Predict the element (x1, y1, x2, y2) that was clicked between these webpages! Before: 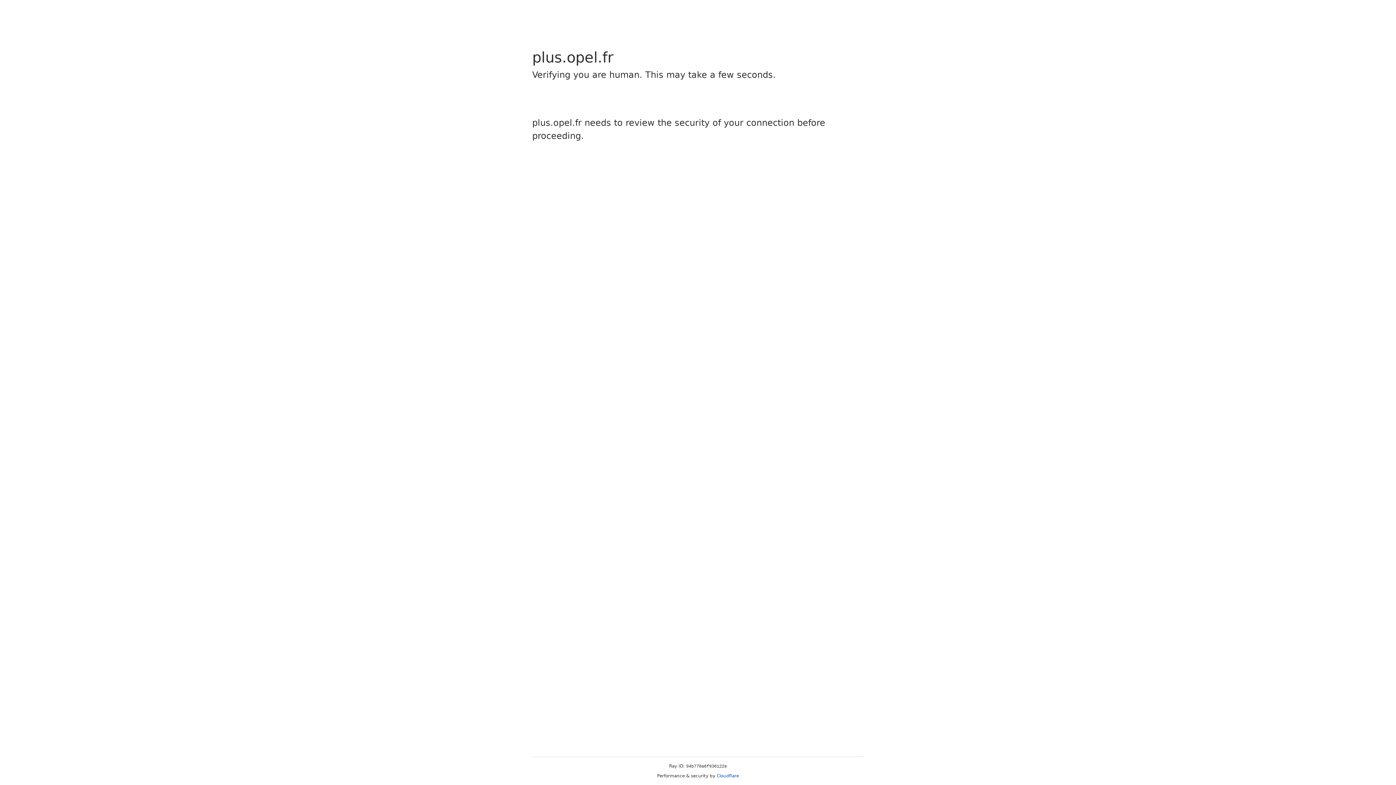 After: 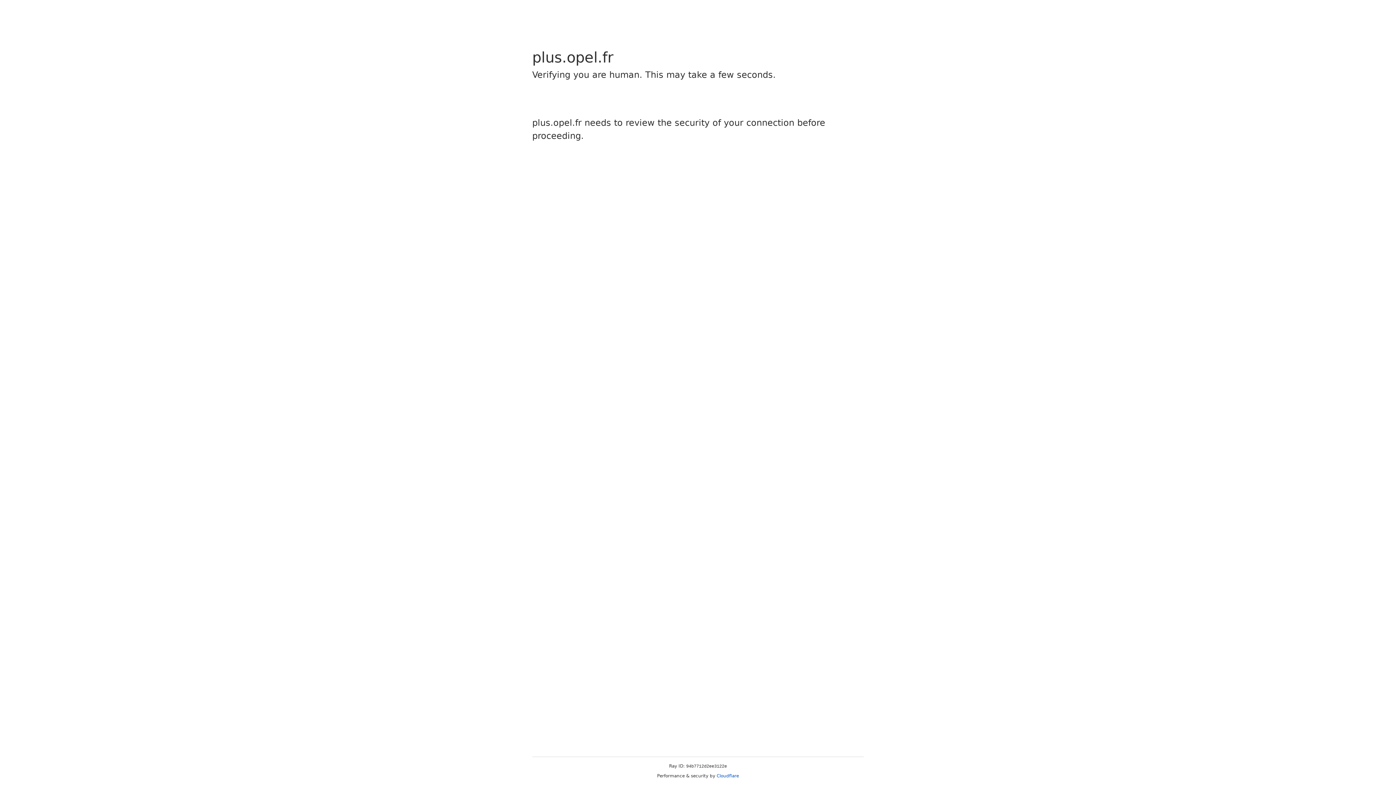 Action: bbox: (716, 773, 739, 778) label: Cloudflare